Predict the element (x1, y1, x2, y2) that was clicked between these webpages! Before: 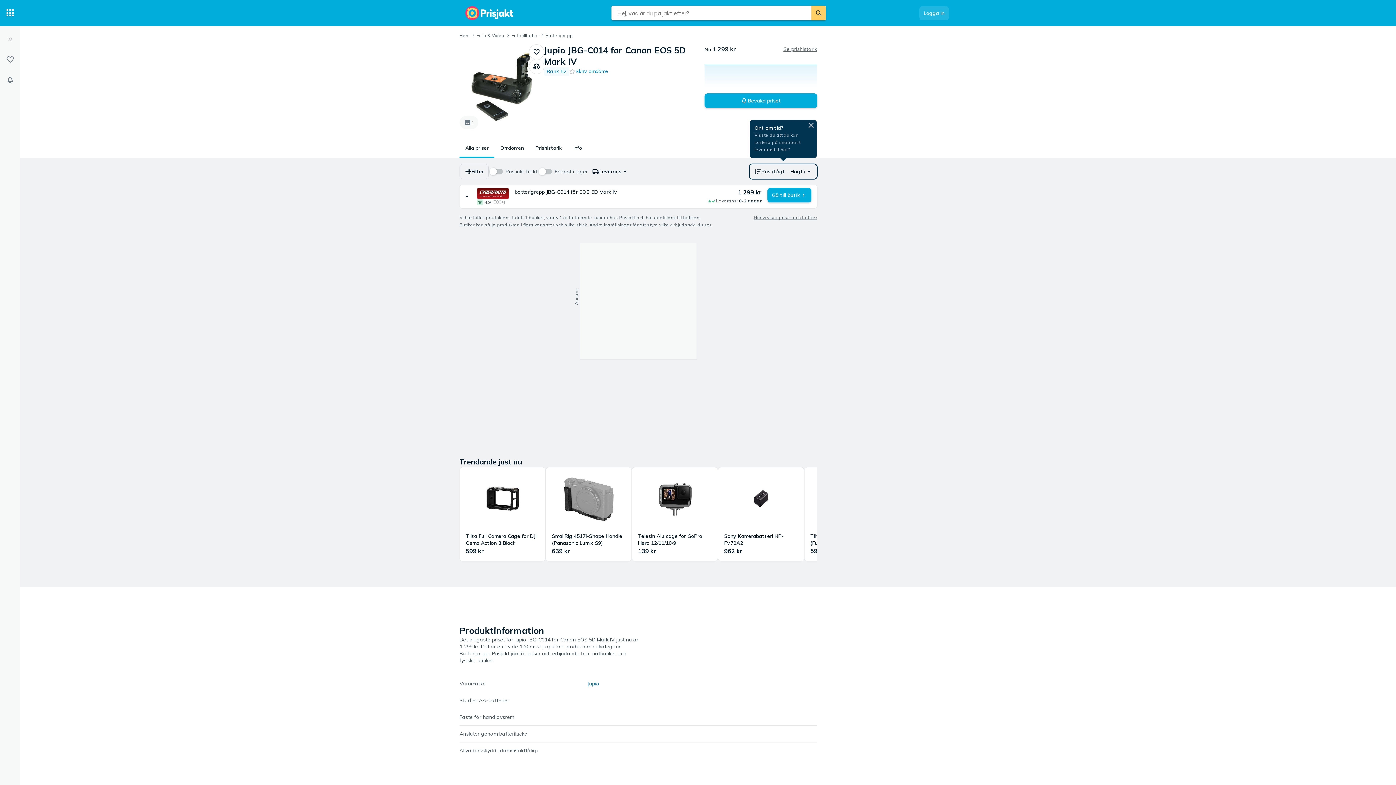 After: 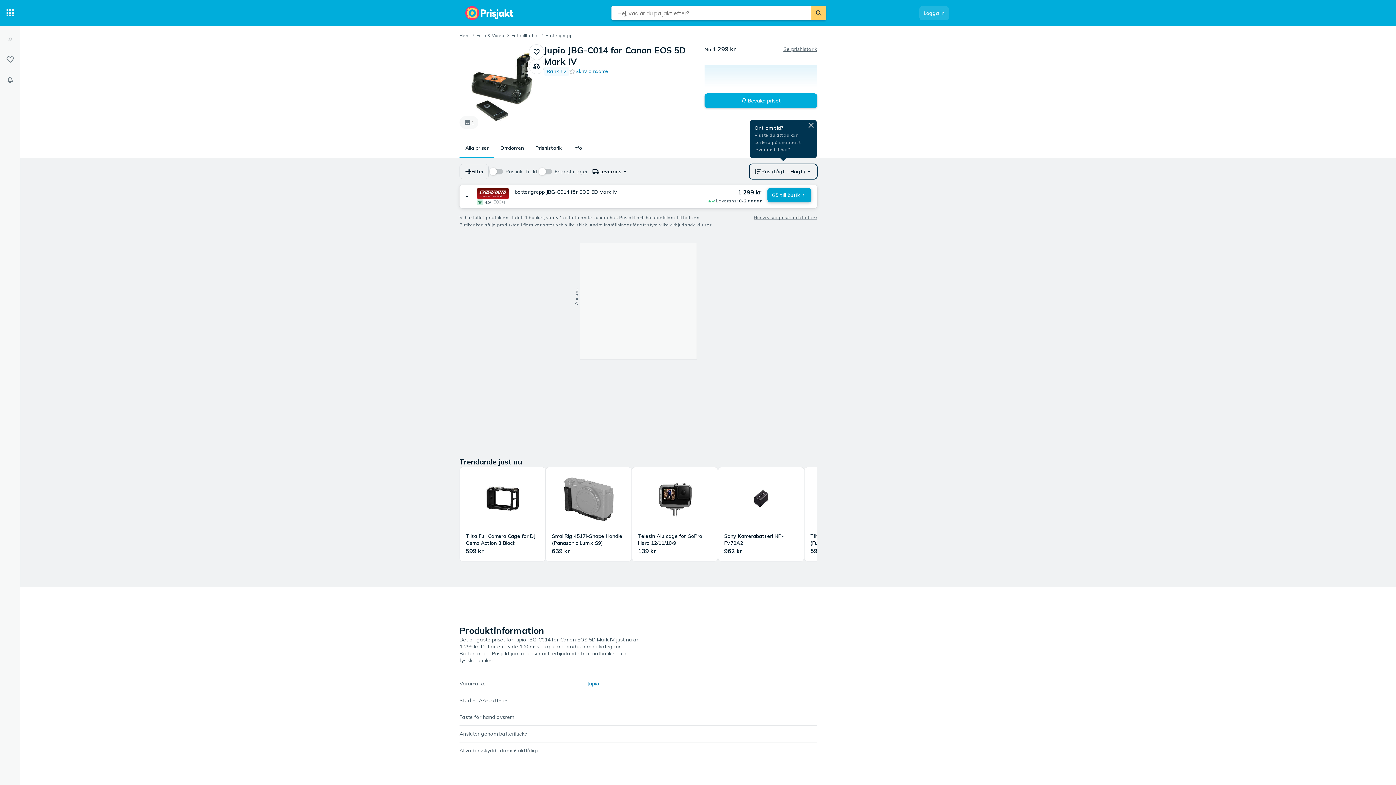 Action: label: Gå till butik bbox: (767, 188, 811, 202)